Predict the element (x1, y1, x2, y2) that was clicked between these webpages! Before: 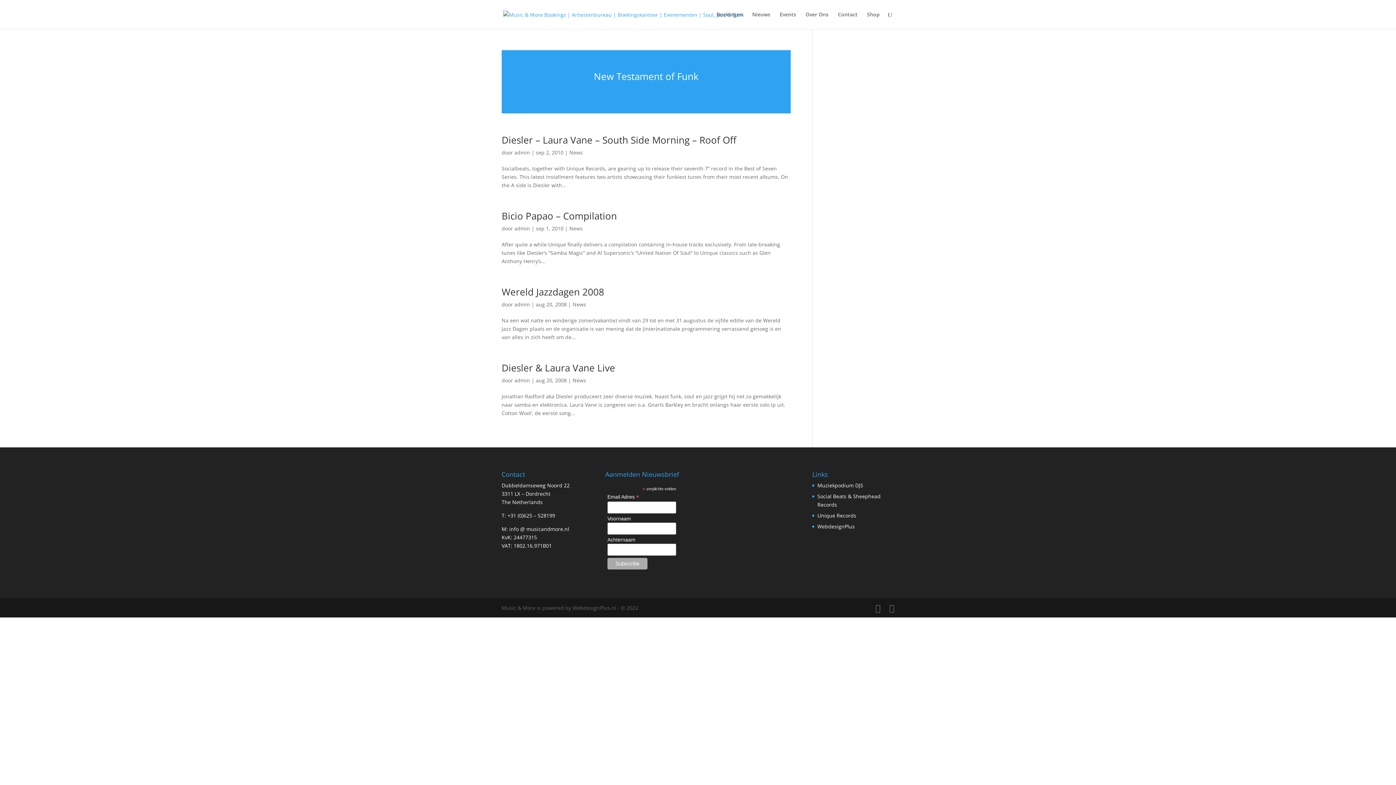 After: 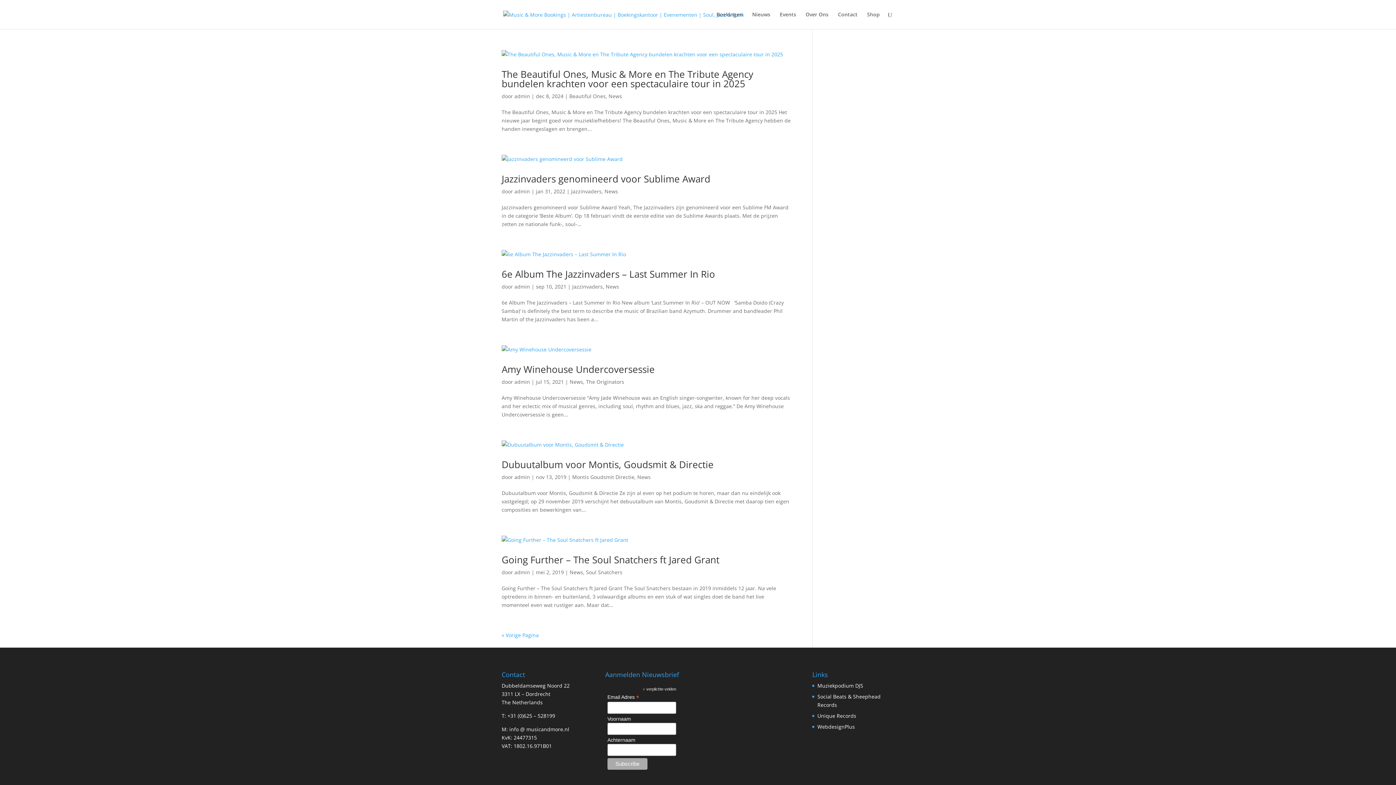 Action: label: News bbox: (569, 149, 582, 156)